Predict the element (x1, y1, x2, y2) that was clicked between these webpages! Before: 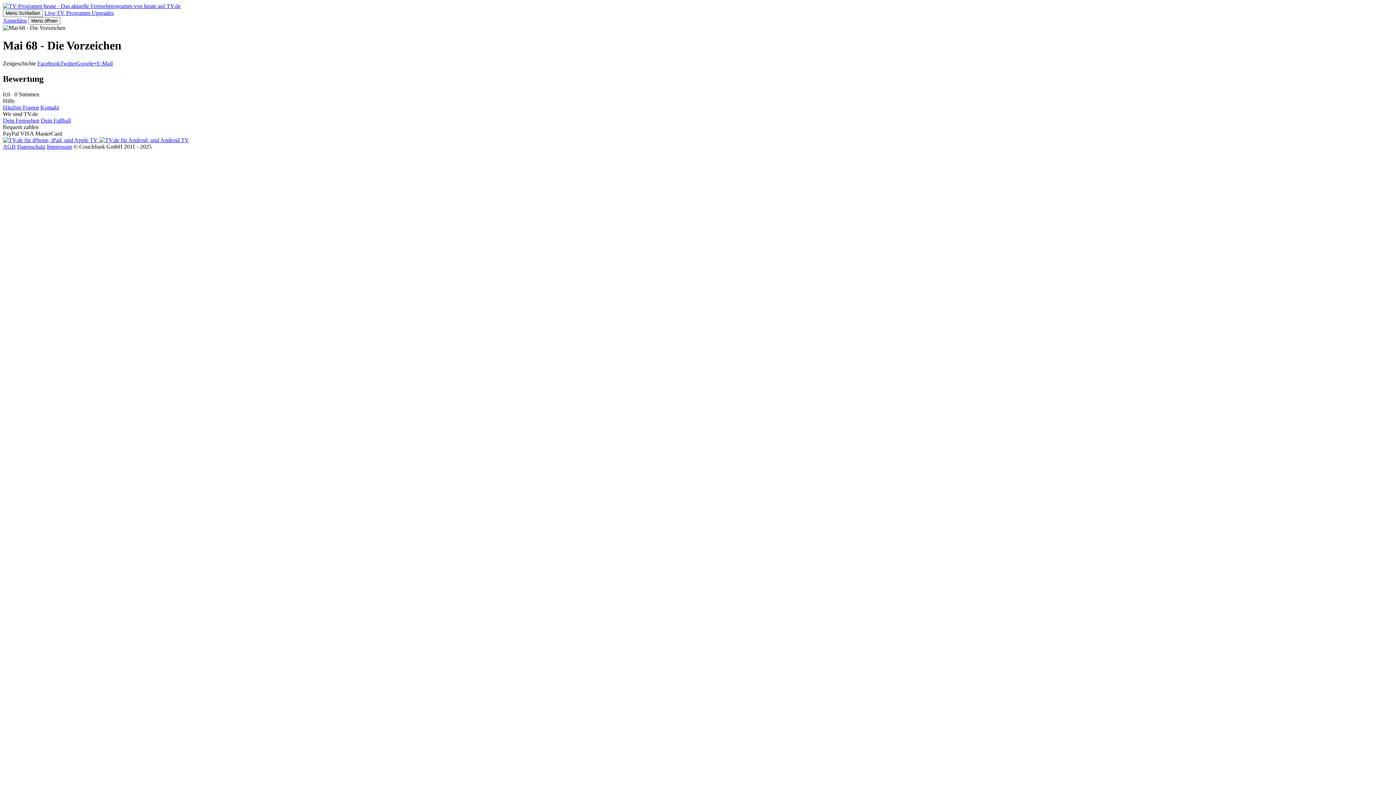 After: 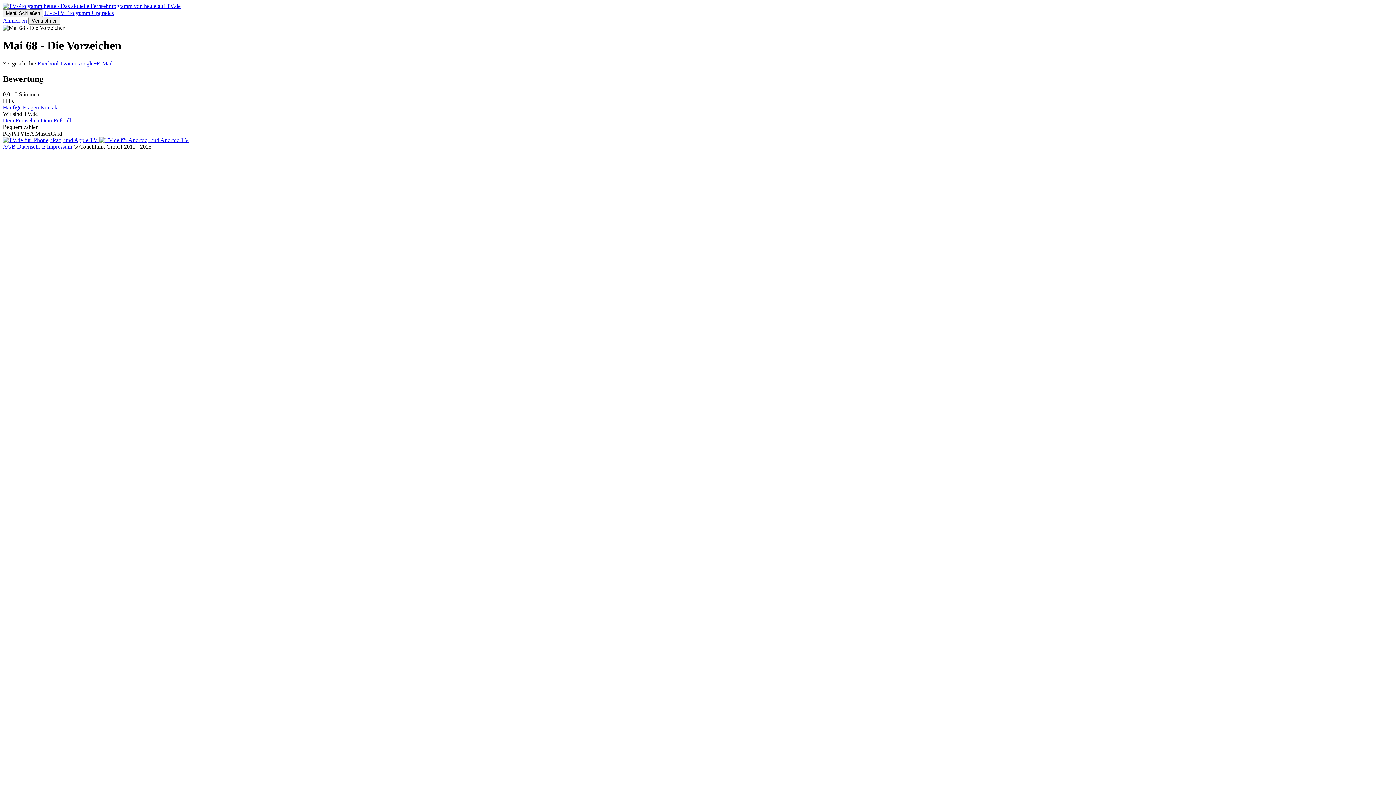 Action: label: Twitter bbox: (60, 60, 76, 66)